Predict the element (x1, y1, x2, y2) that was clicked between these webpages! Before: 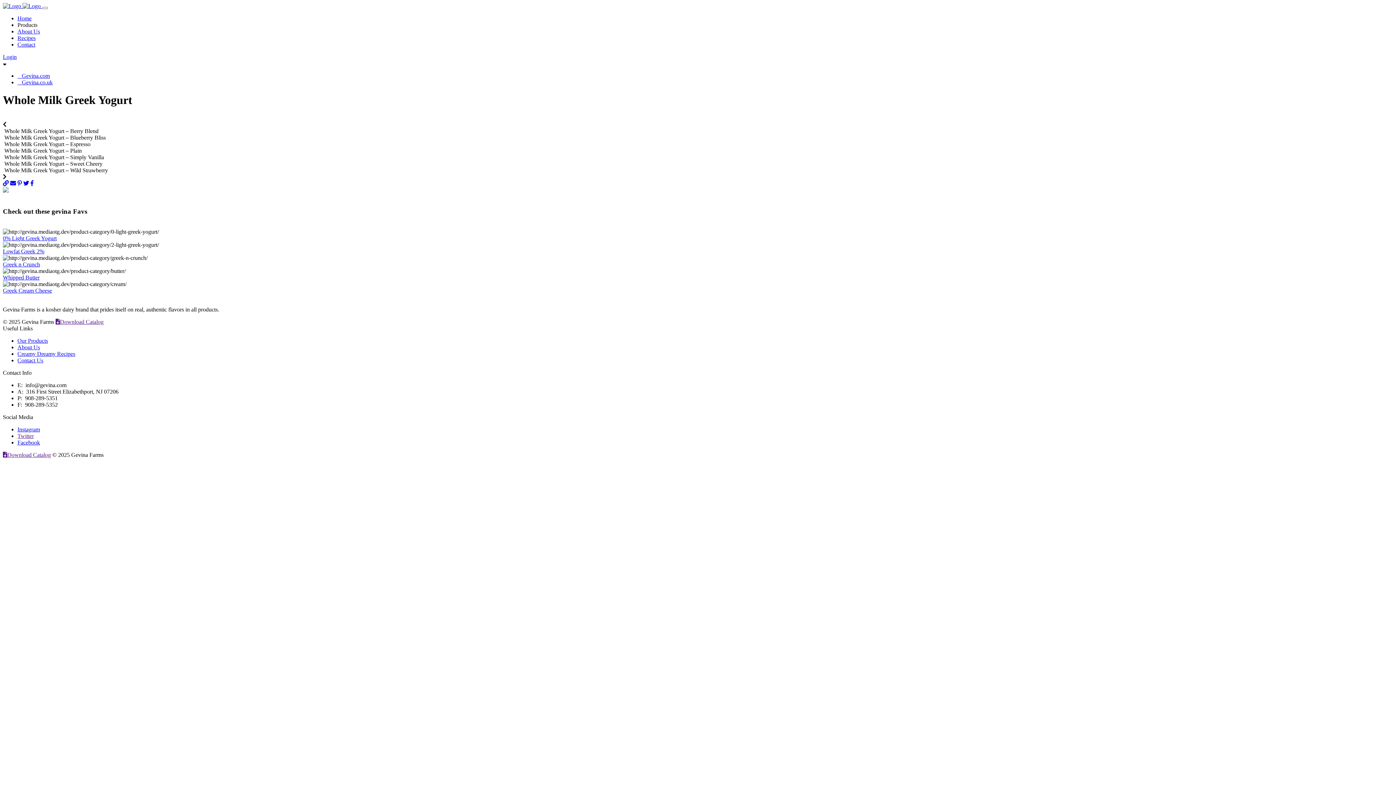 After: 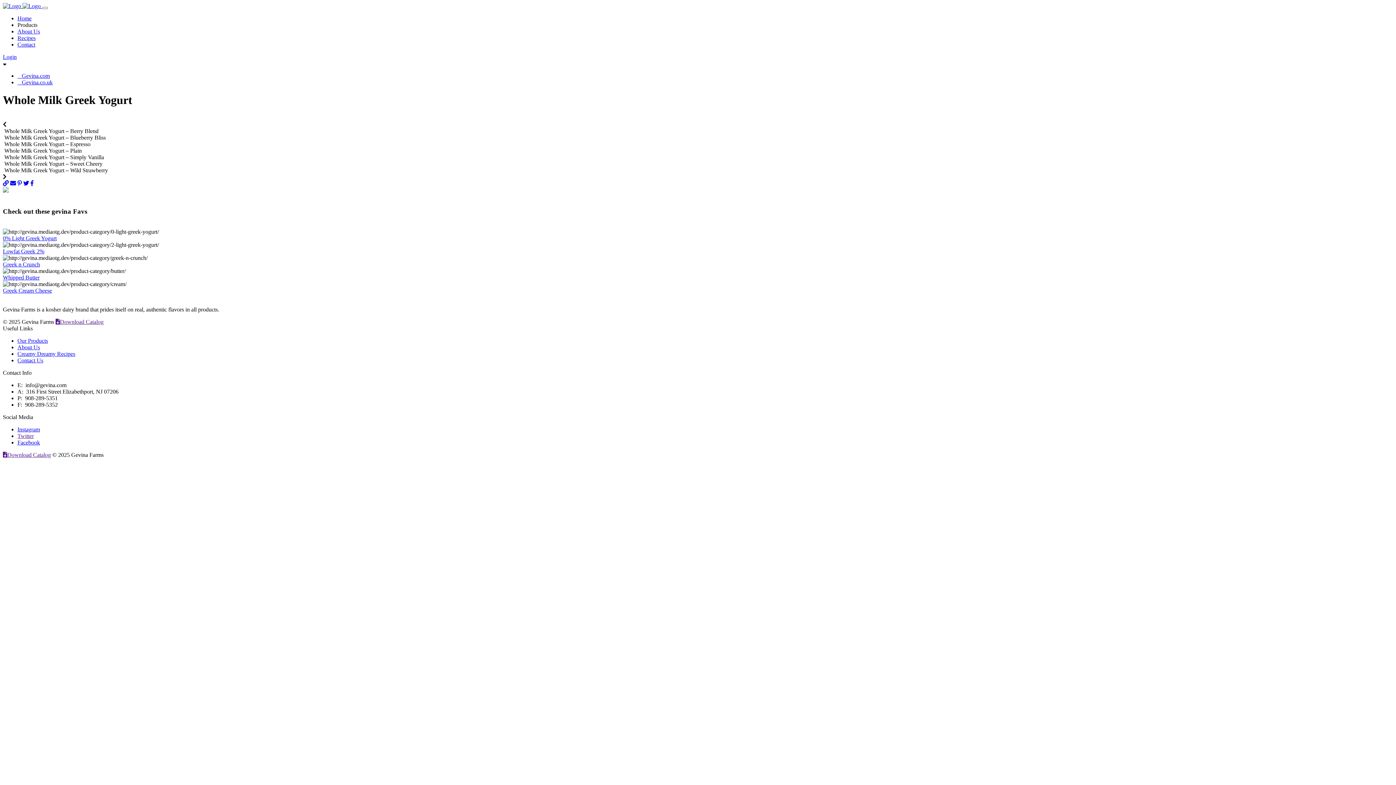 Action: bbox: (17, 72, 49, 78) label:    Gevina.com